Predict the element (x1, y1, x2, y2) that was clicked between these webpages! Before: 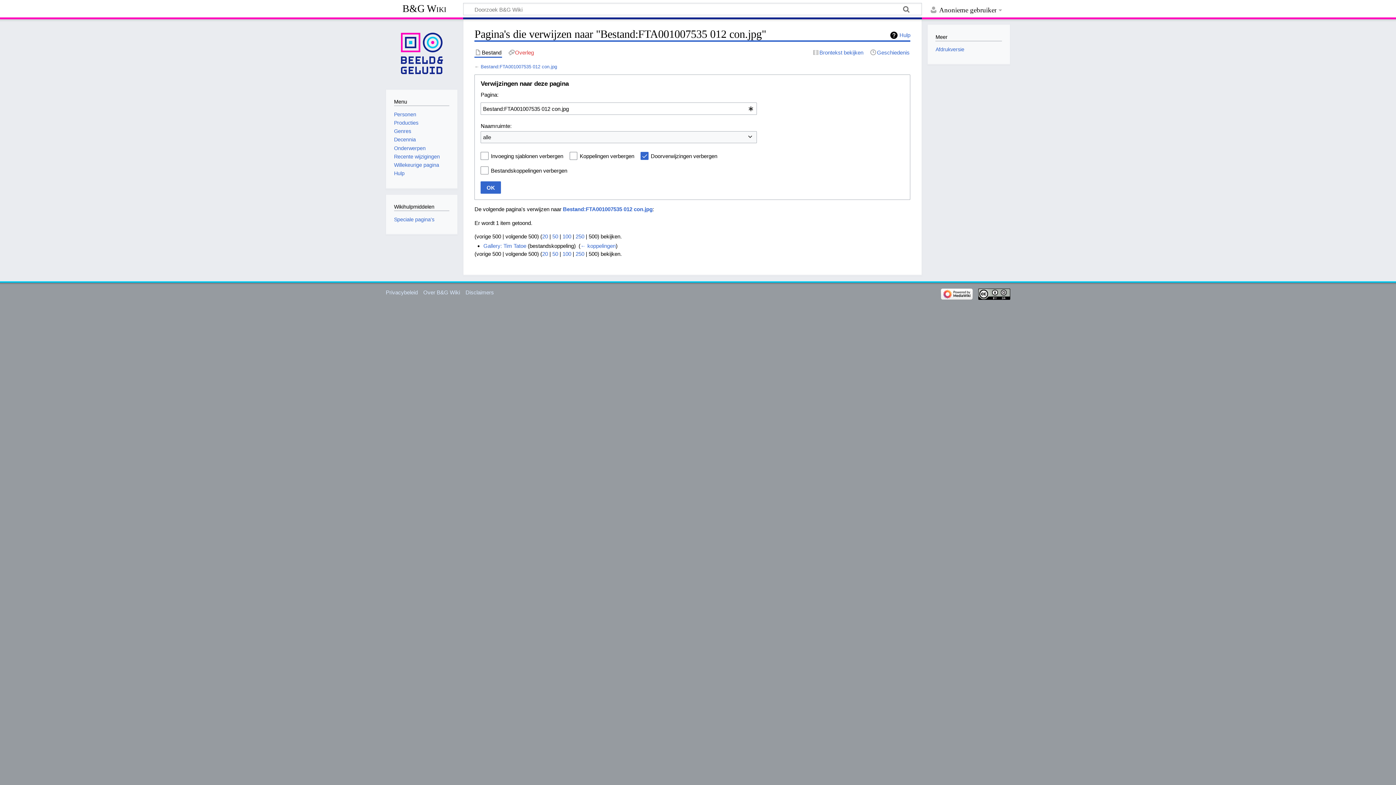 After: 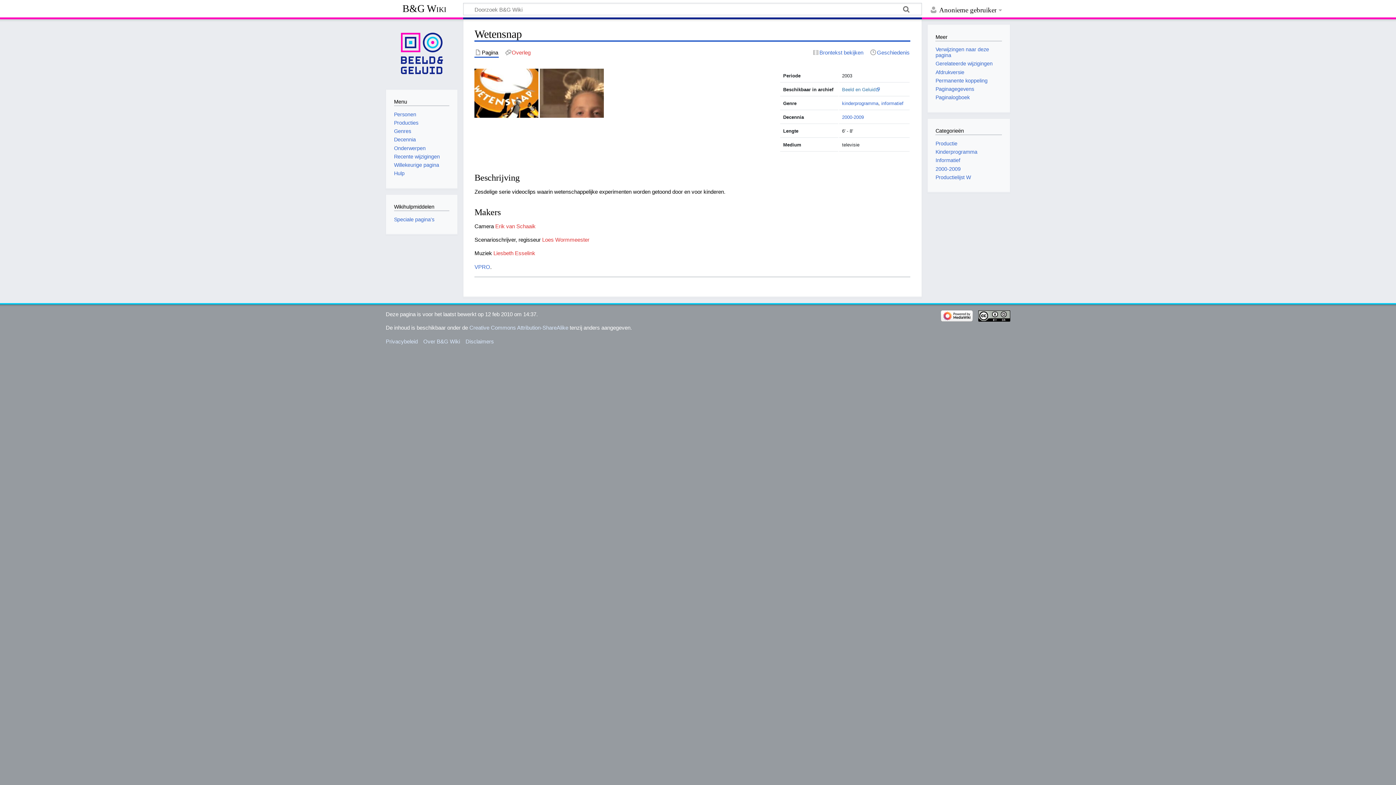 Action: bbox: (394, 162, 439, 168) label: Willekeurige pagina